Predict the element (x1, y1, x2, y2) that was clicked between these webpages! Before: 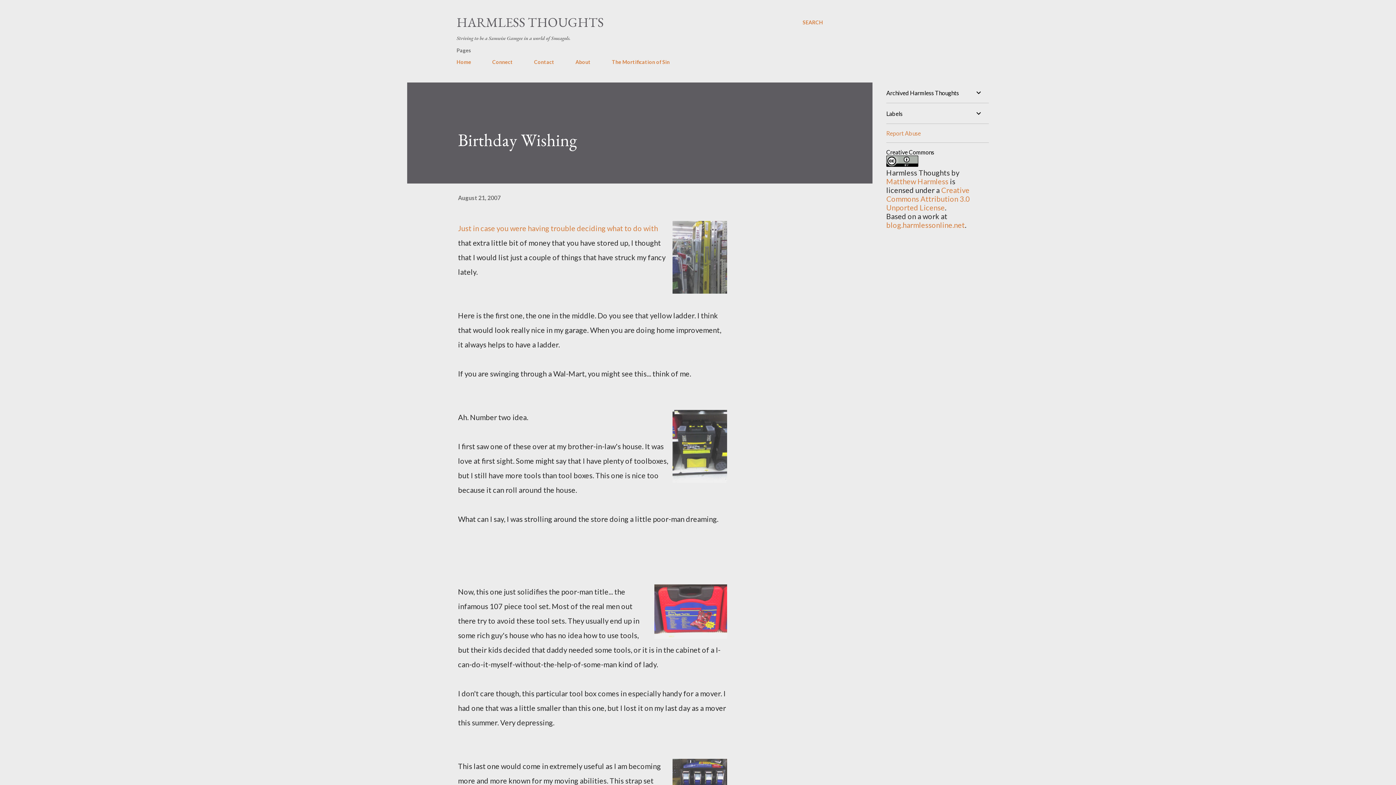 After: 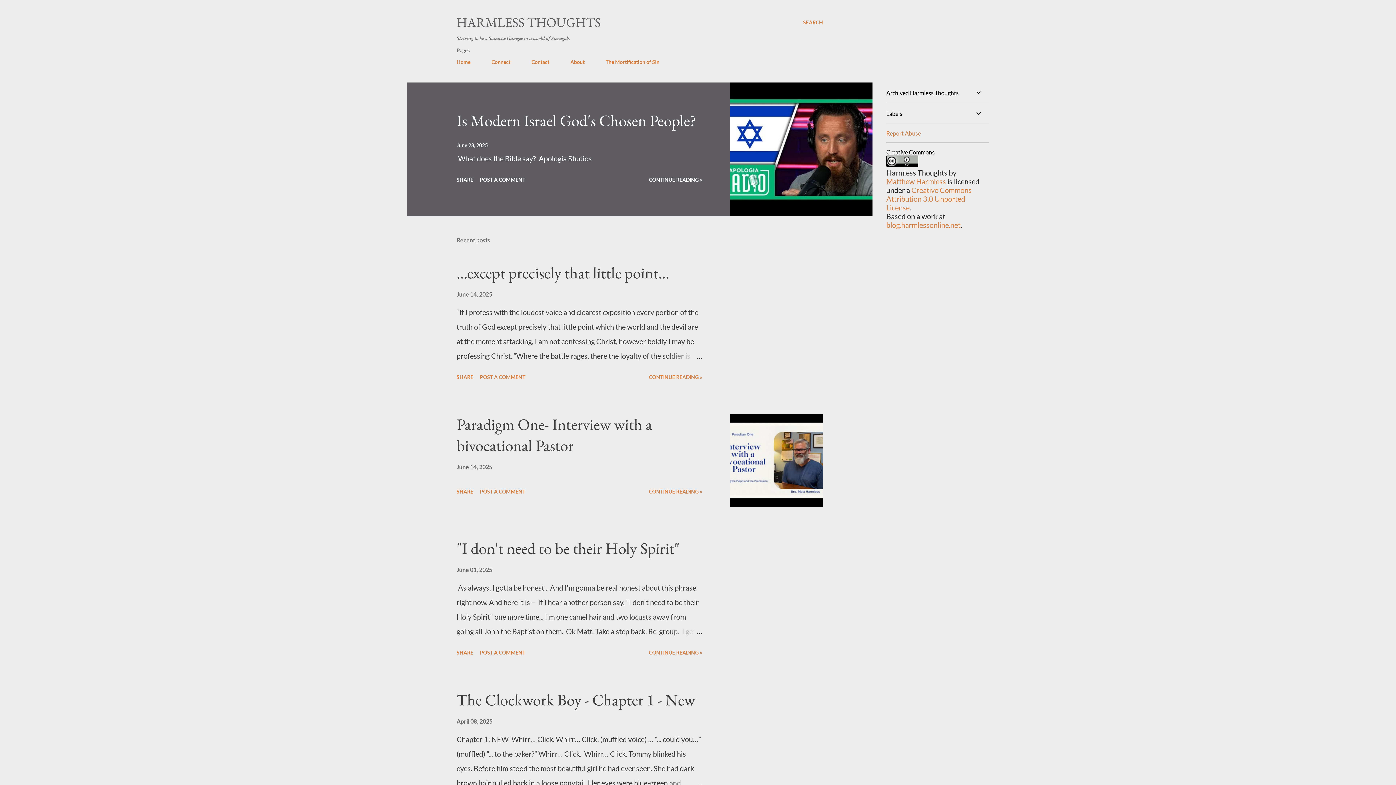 Action: bbox: (456, 13, 604, 30) label: HARMLESS THOUGHTS